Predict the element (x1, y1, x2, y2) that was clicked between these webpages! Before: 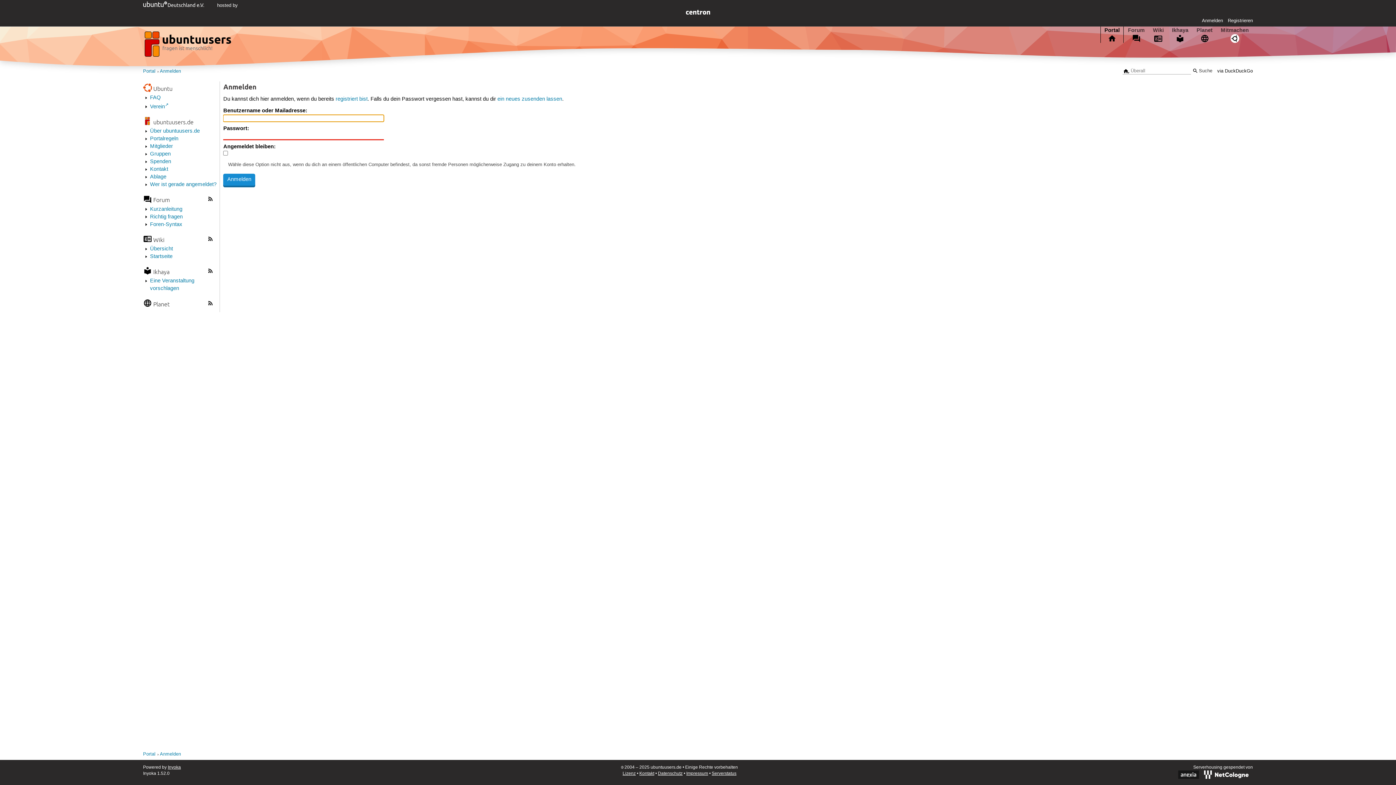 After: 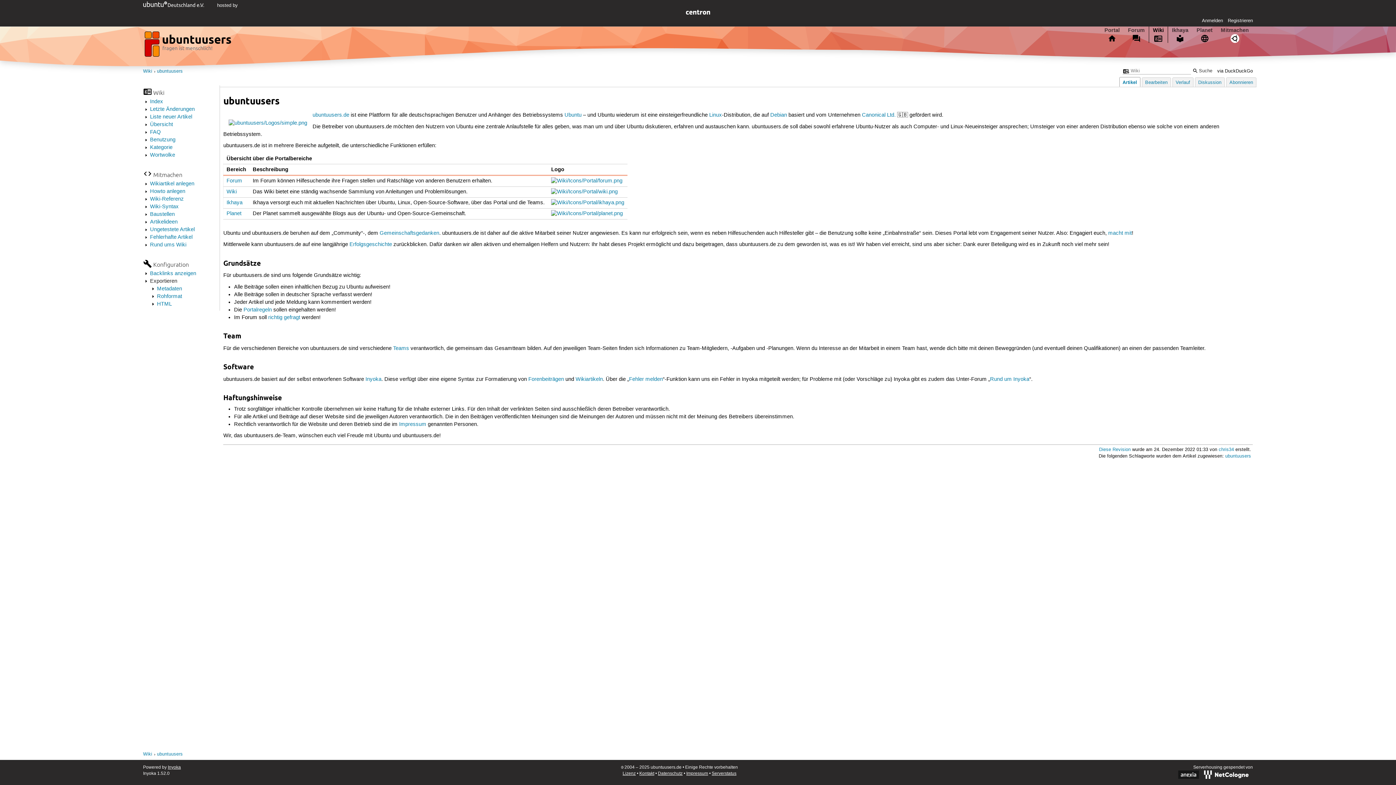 Action: bbox: (150, 128, 199, 134) label: Über ubuntuusers.de